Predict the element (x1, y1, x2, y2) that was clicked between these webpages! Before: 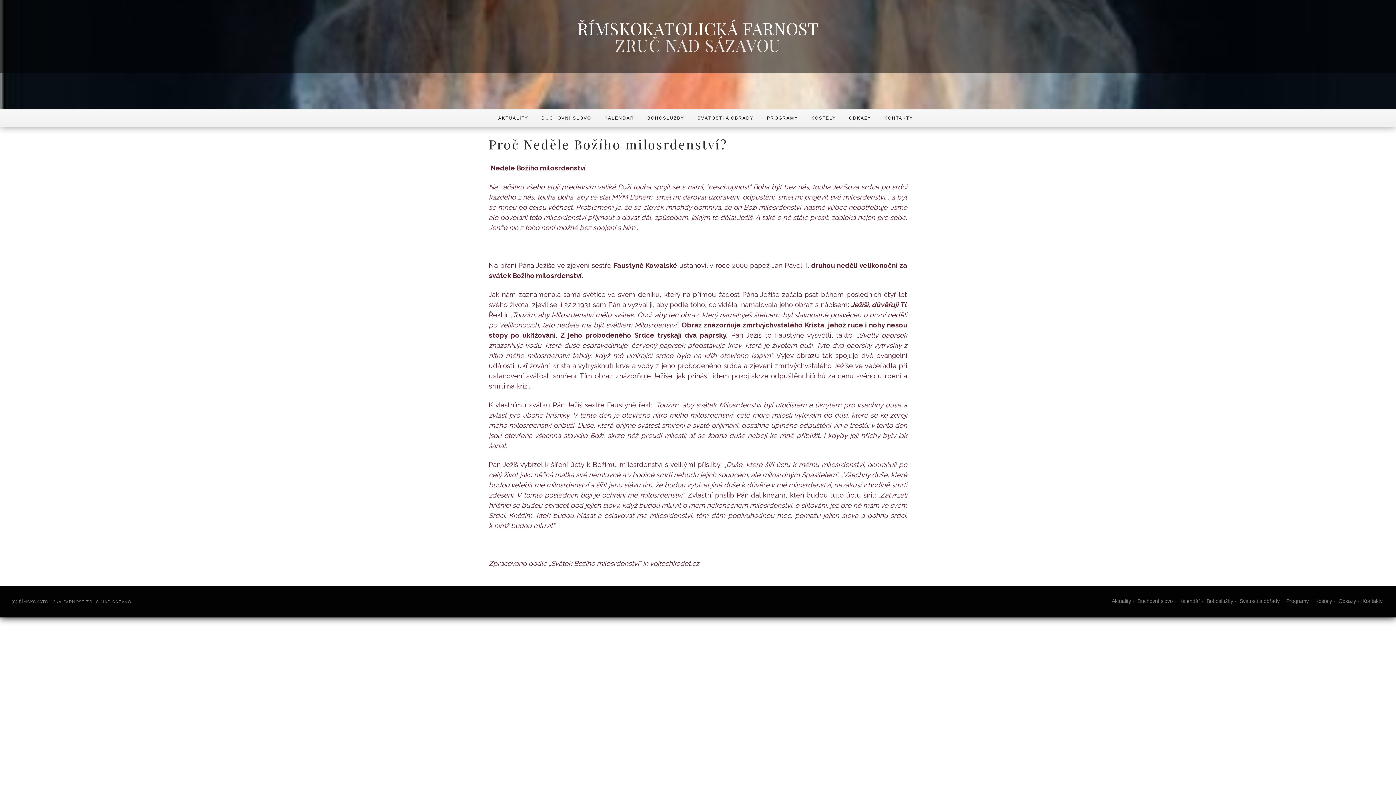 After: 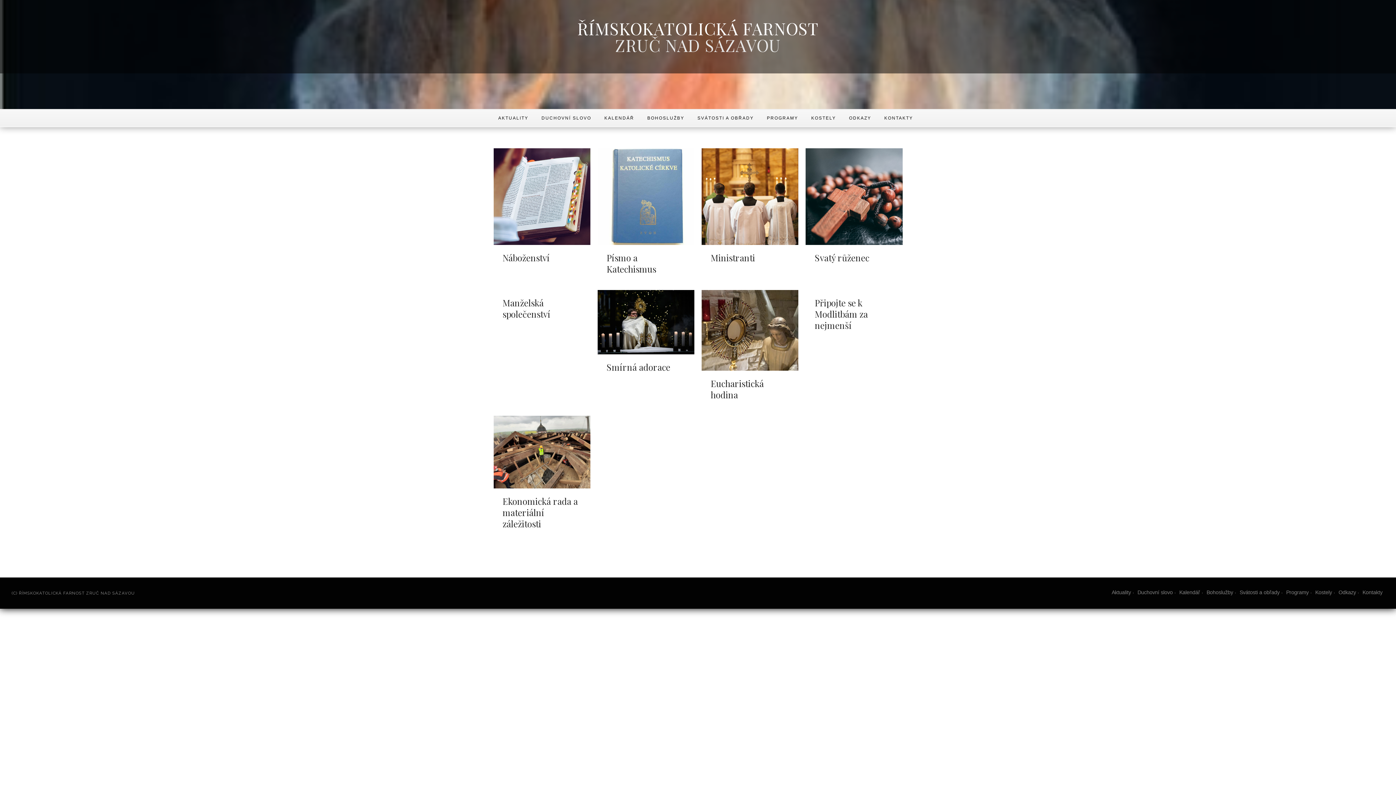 Action: label: PROGRAMY bbox: (760, 109, 804, 126)